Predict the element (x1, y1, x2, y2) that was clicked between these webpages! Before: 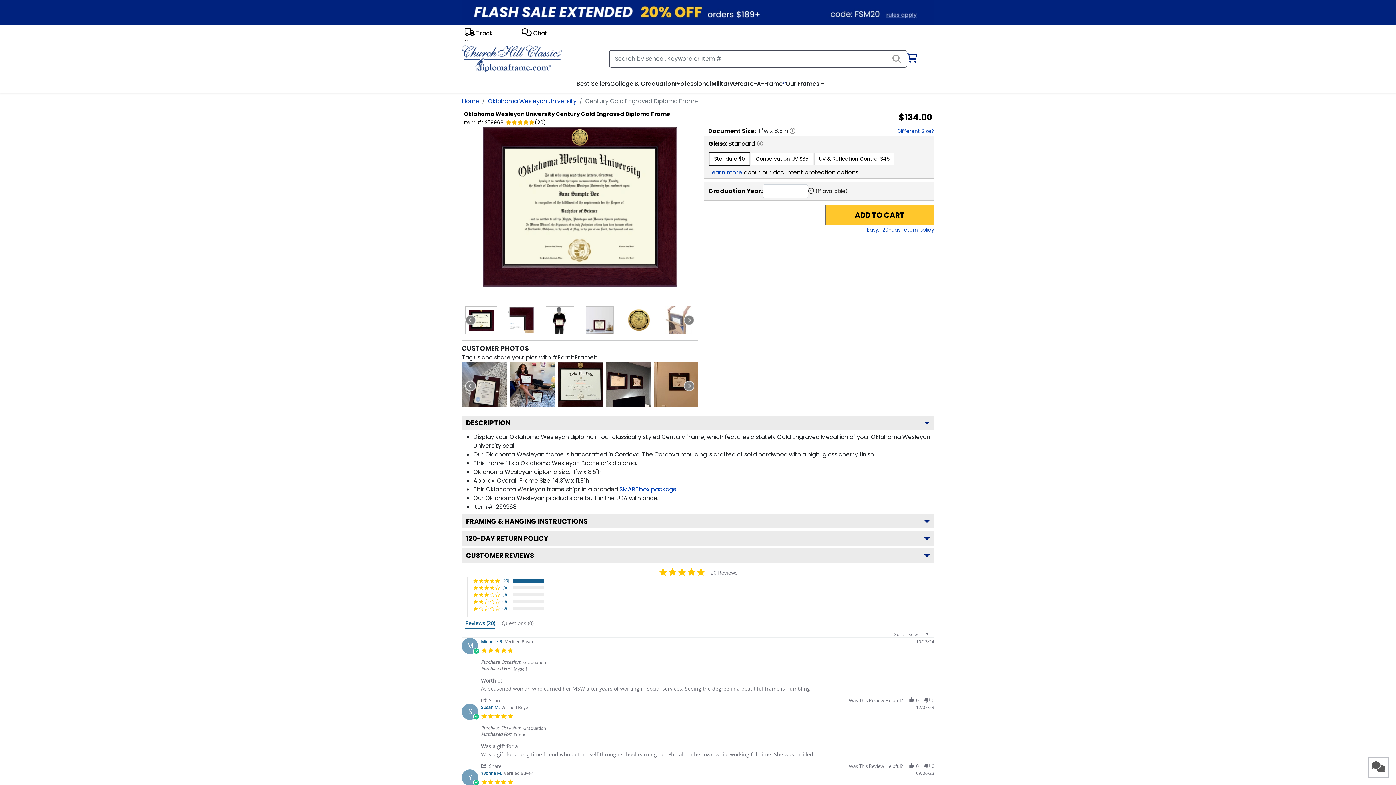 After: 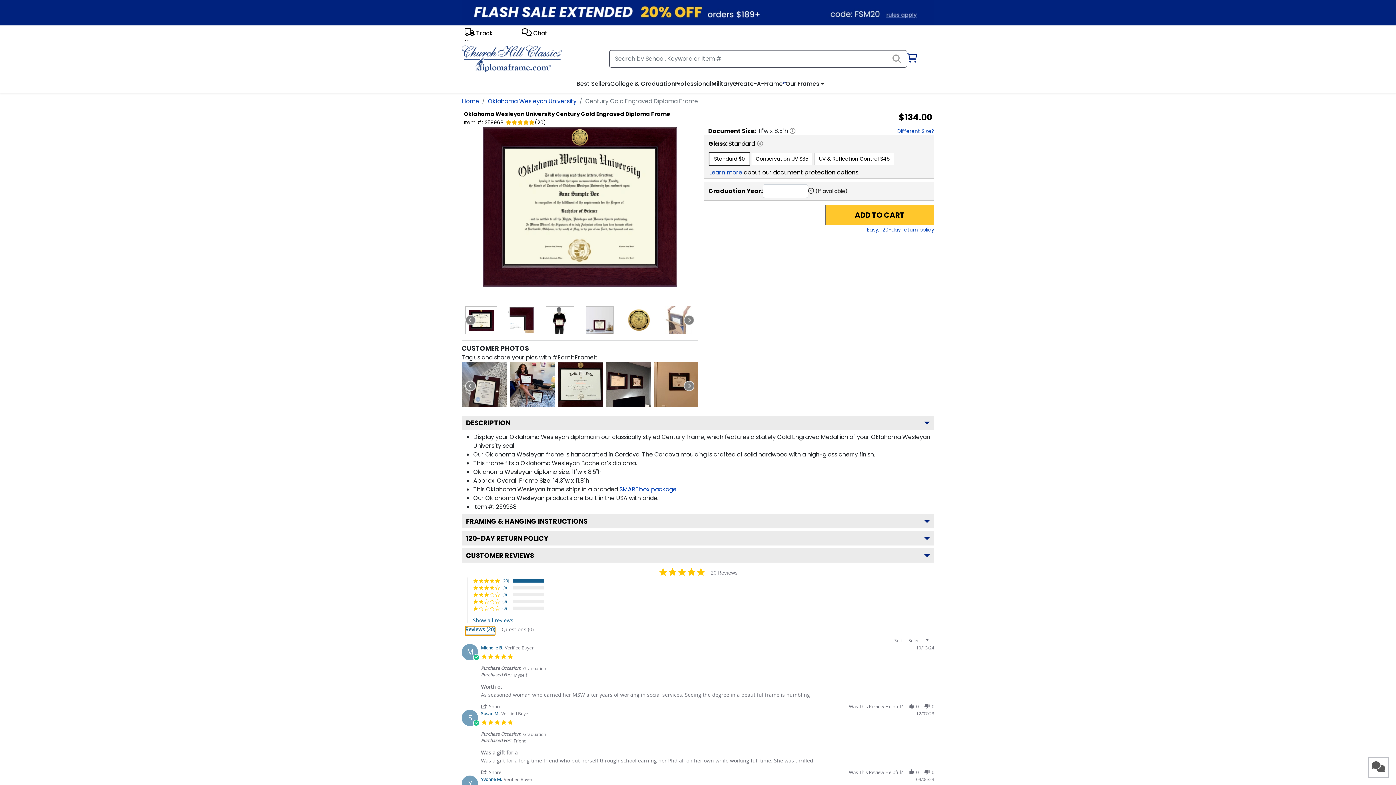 Action: bbox: (491, 577, 500, 583) label: (20)